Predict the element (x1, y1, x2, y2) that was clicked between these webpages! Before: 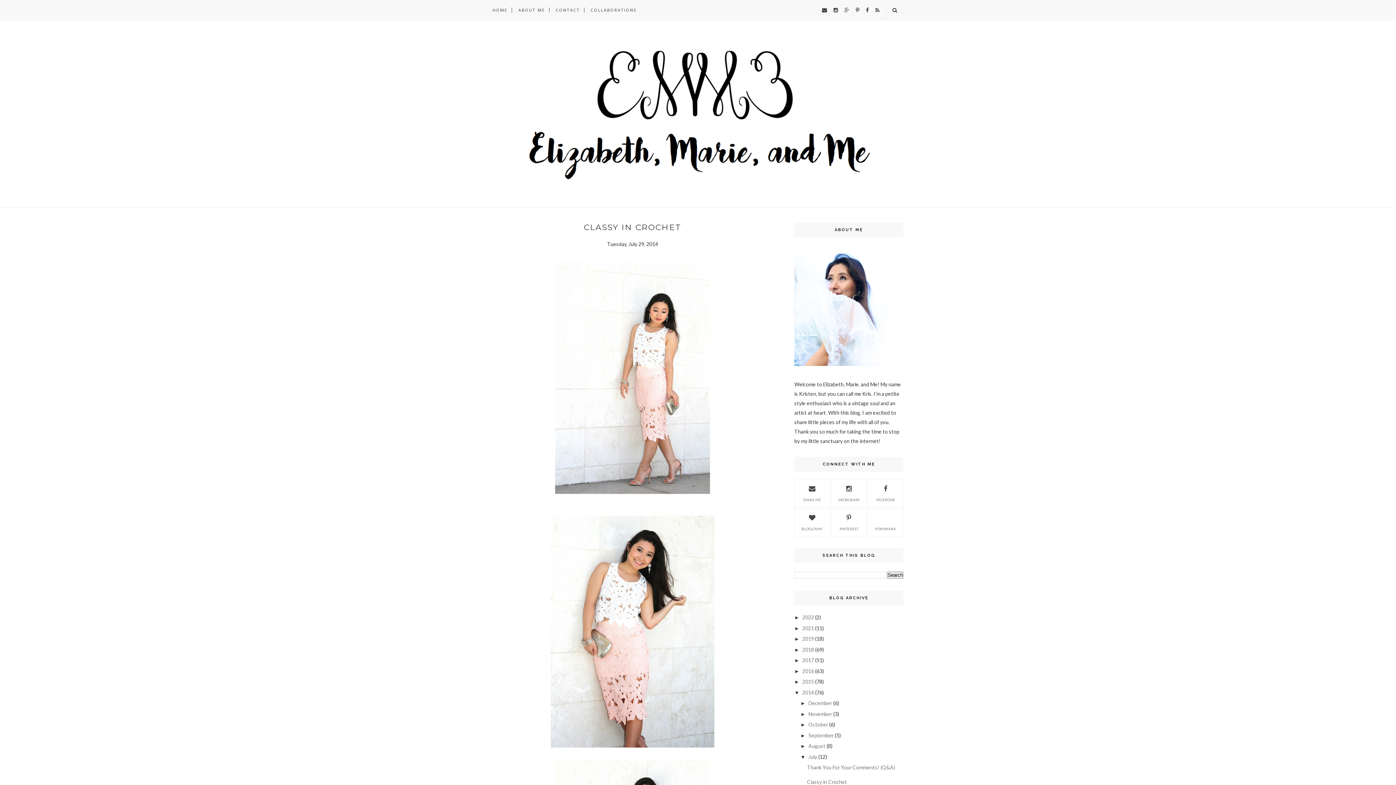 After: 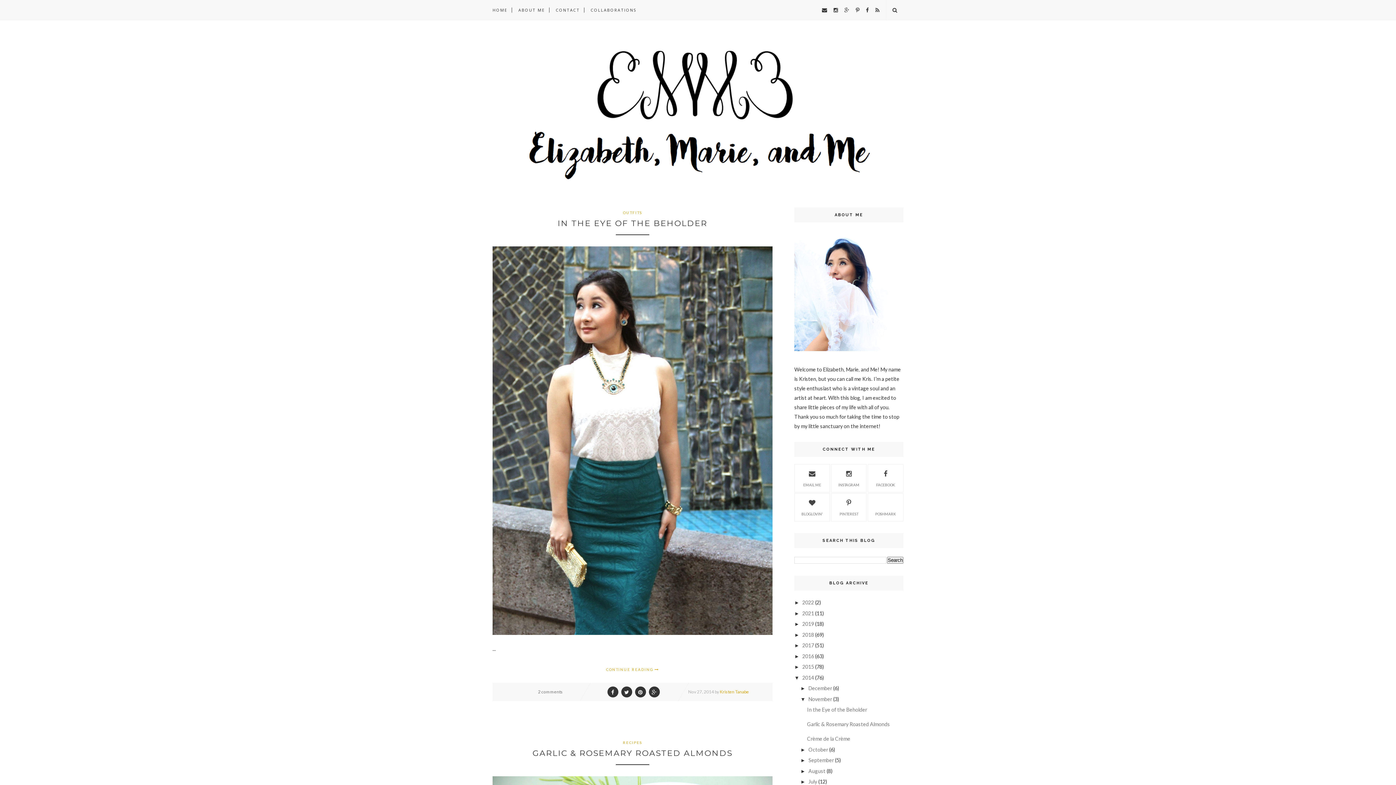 Action: bbox: (808, 711, 832, 717) label: November